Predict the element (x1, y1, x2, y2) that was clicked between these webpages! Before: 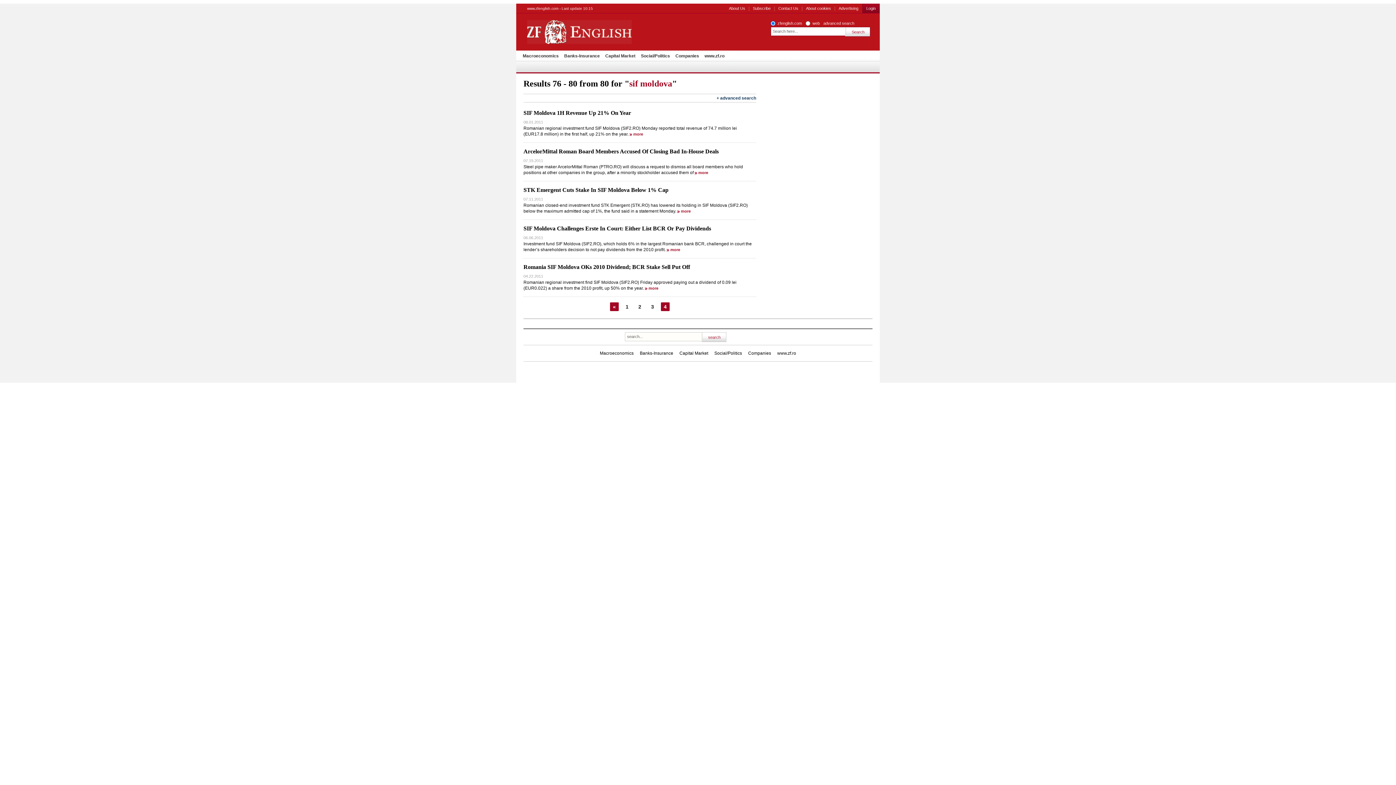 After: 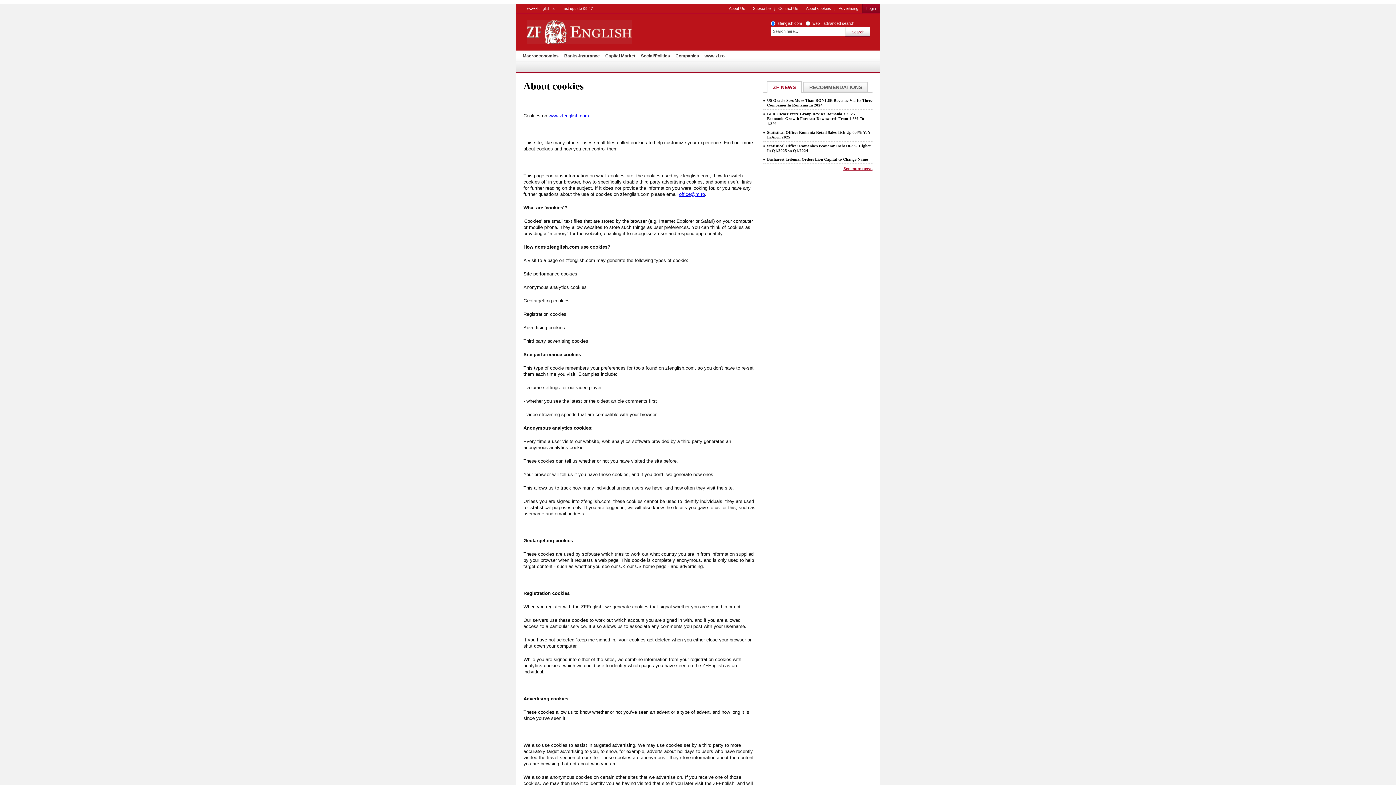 Action: bbox: (802, 3, 835, 13) label: About cookies